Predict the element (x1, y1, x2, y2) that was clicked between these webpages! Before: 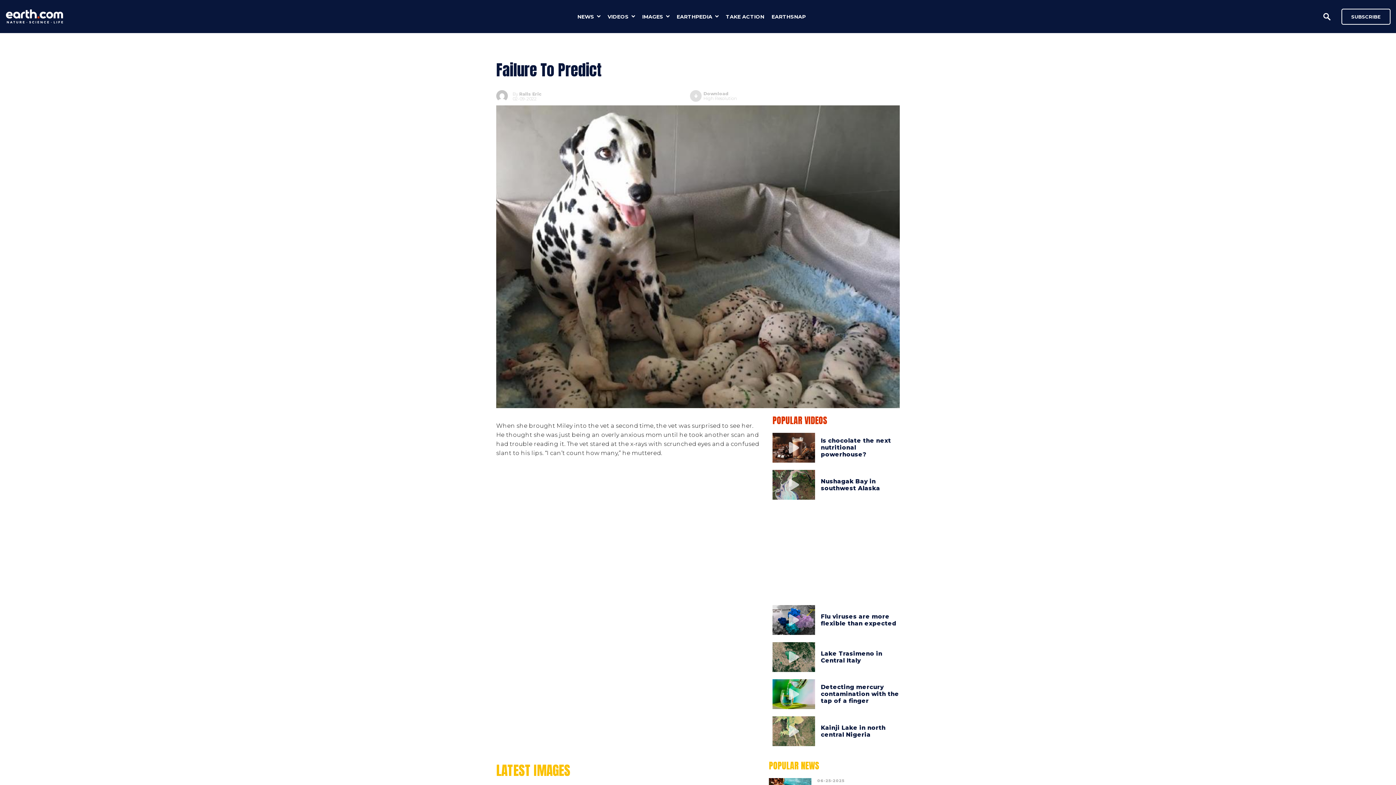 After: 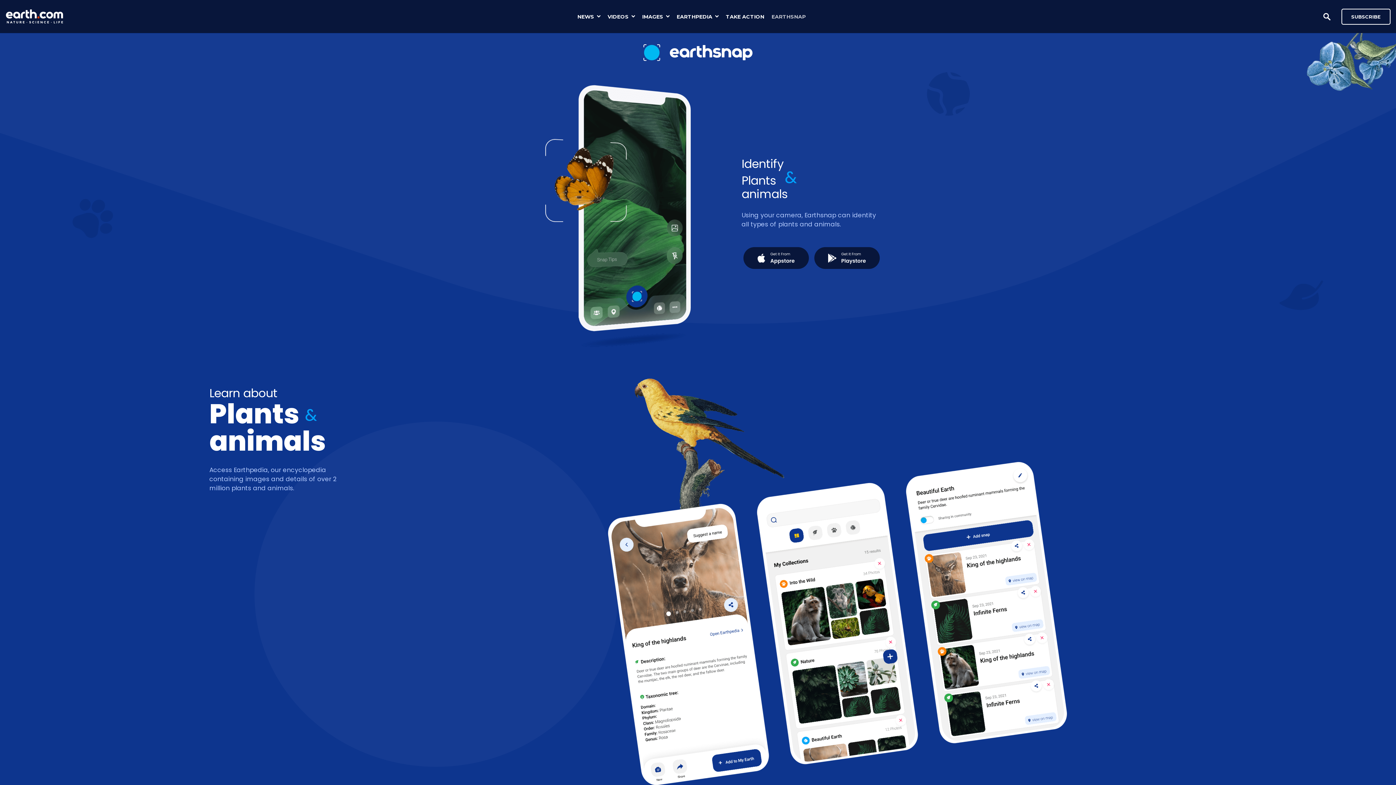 Action: label: EARTHSNAP bbox: (771, 13, 806, 19)